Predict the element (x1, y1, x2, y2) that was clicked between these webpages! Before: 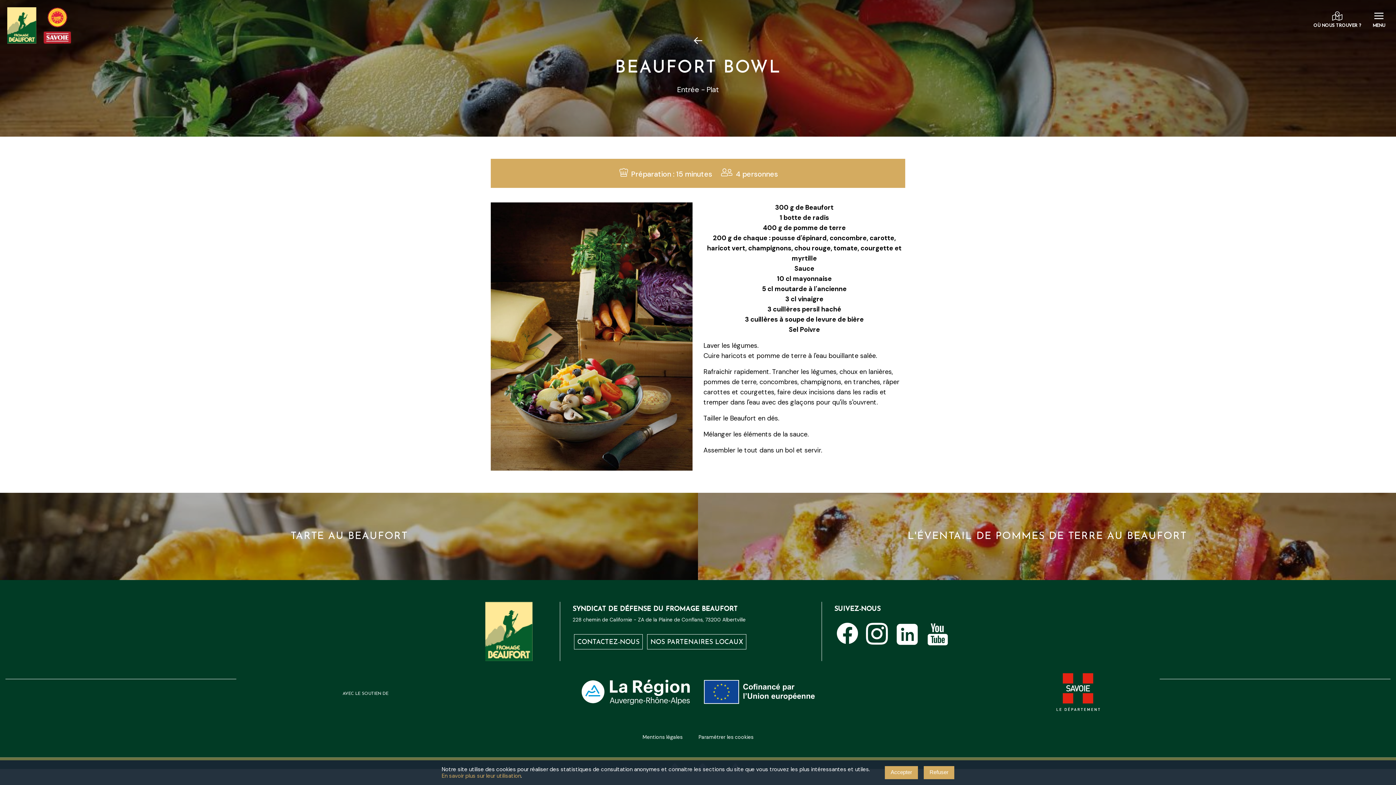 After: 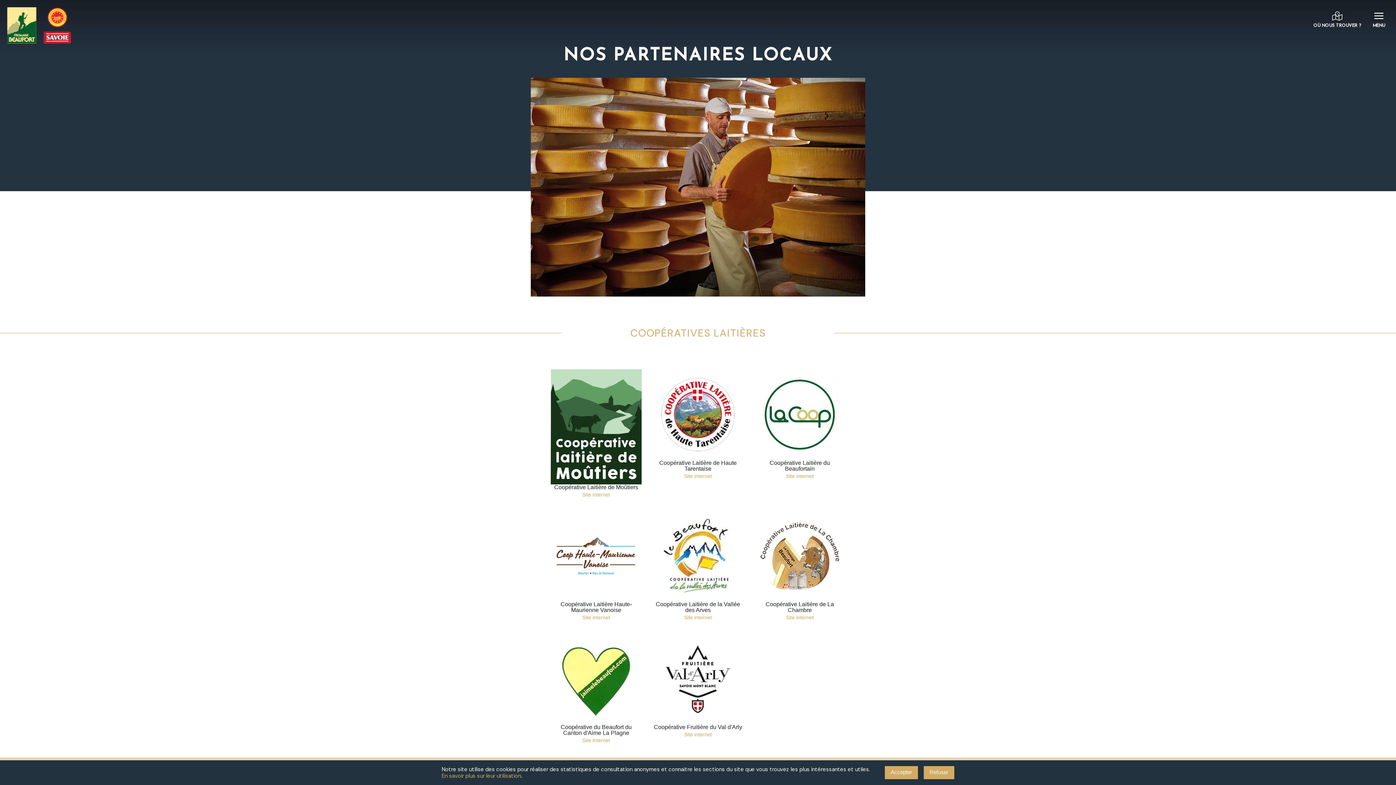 Action: label: NOS PARTENAIRES LOCAUX bbox: (647, 638, 746, 644)